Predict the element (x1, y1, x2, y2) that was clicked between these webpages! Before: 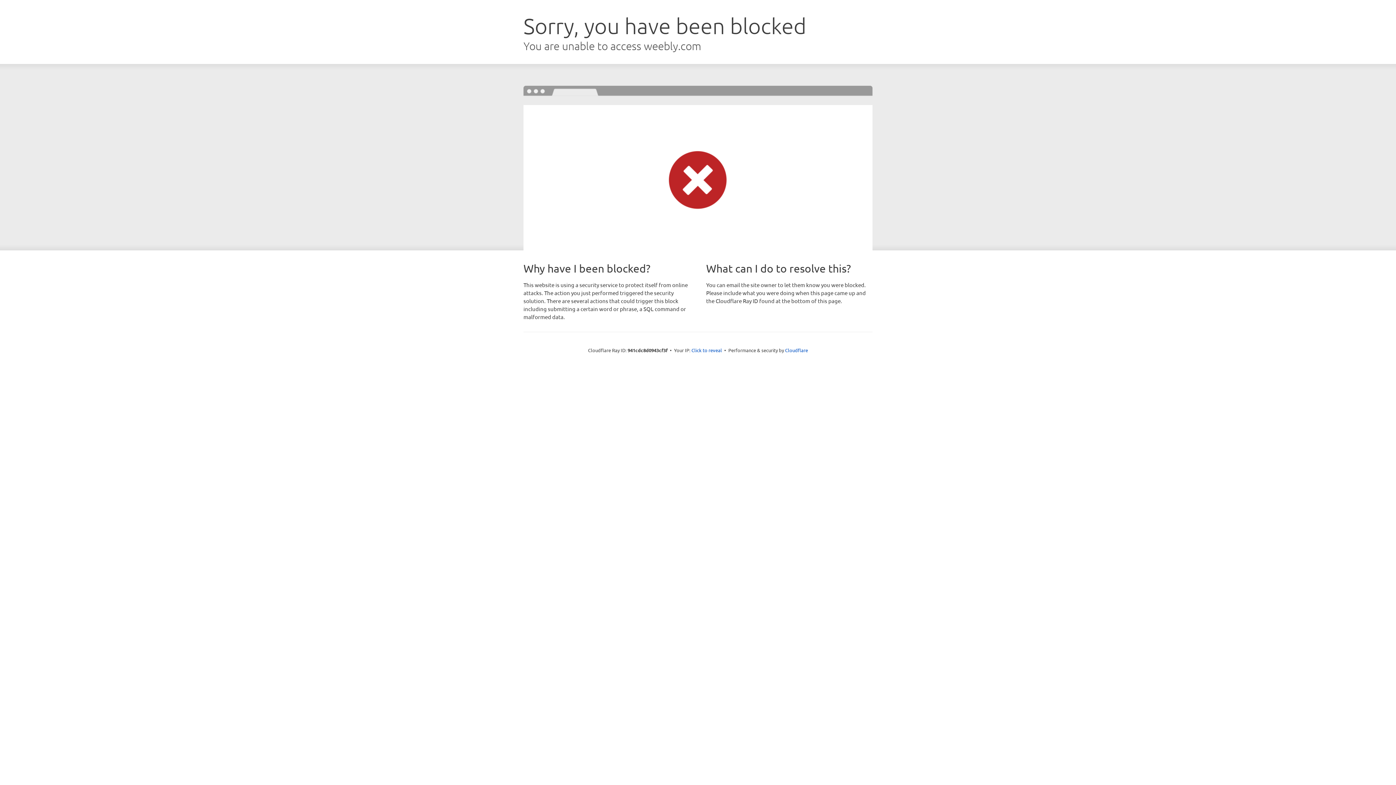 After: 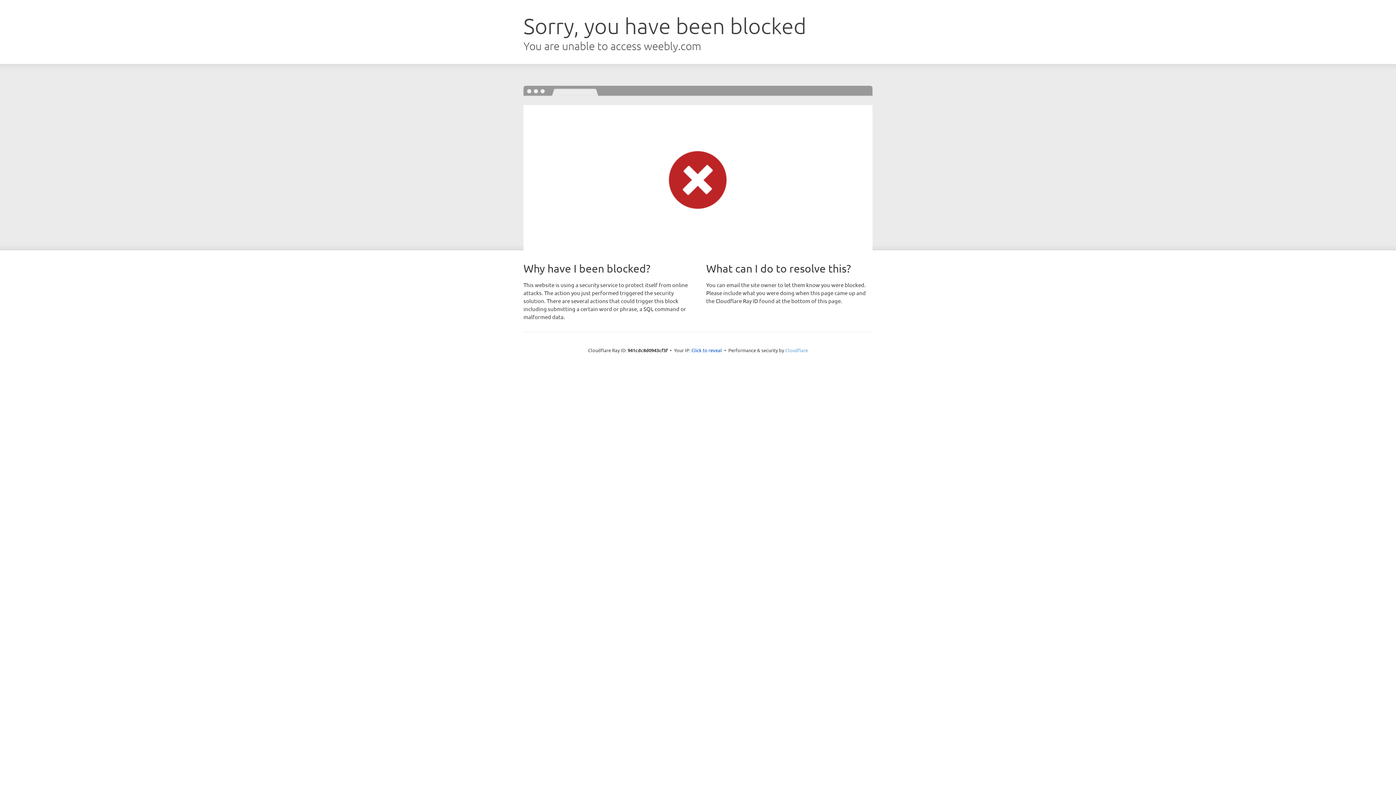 Action: bbox: (785, 347, 808, 353) label: Cloudflare